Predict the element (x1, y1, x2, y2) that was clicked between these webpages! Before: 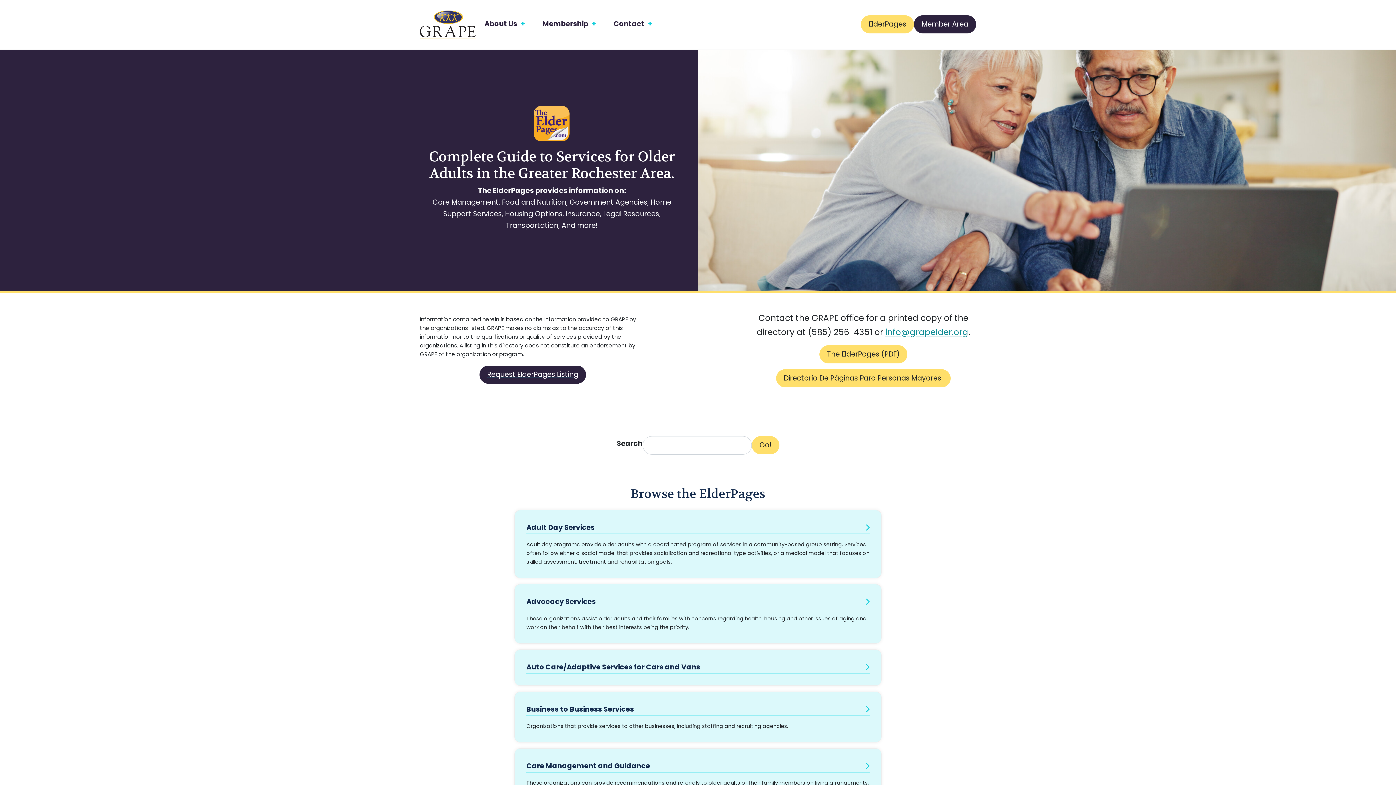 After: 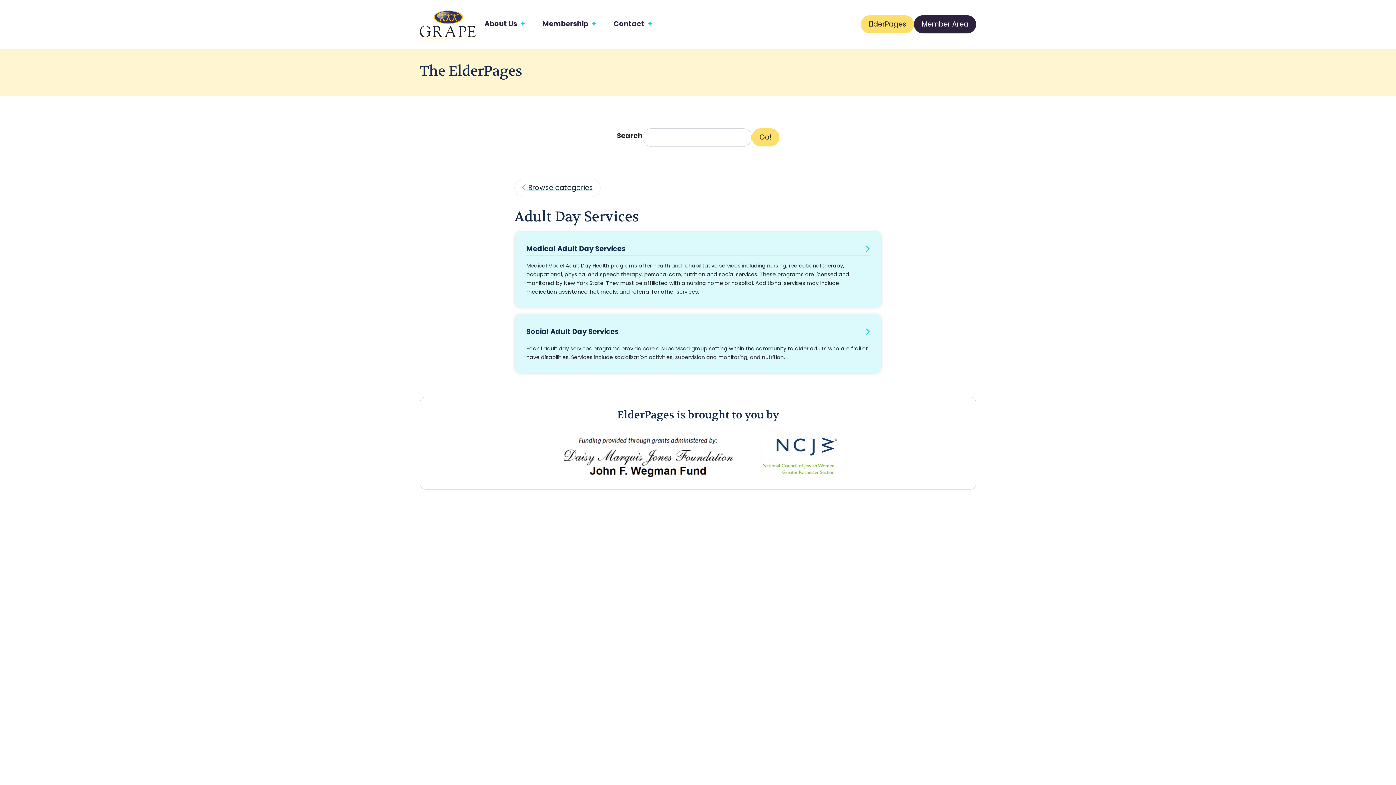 Action: label: Adult Day Services
Adult day programs provide older adults with a coordinated program of services in a community-based group setting. Services often follow either a social model that provides socialization and recreational type activities, or a medical model that focuses on skilled assessment, treatment and rehabilitation goals. bbox: (514, 510, 881, 578)